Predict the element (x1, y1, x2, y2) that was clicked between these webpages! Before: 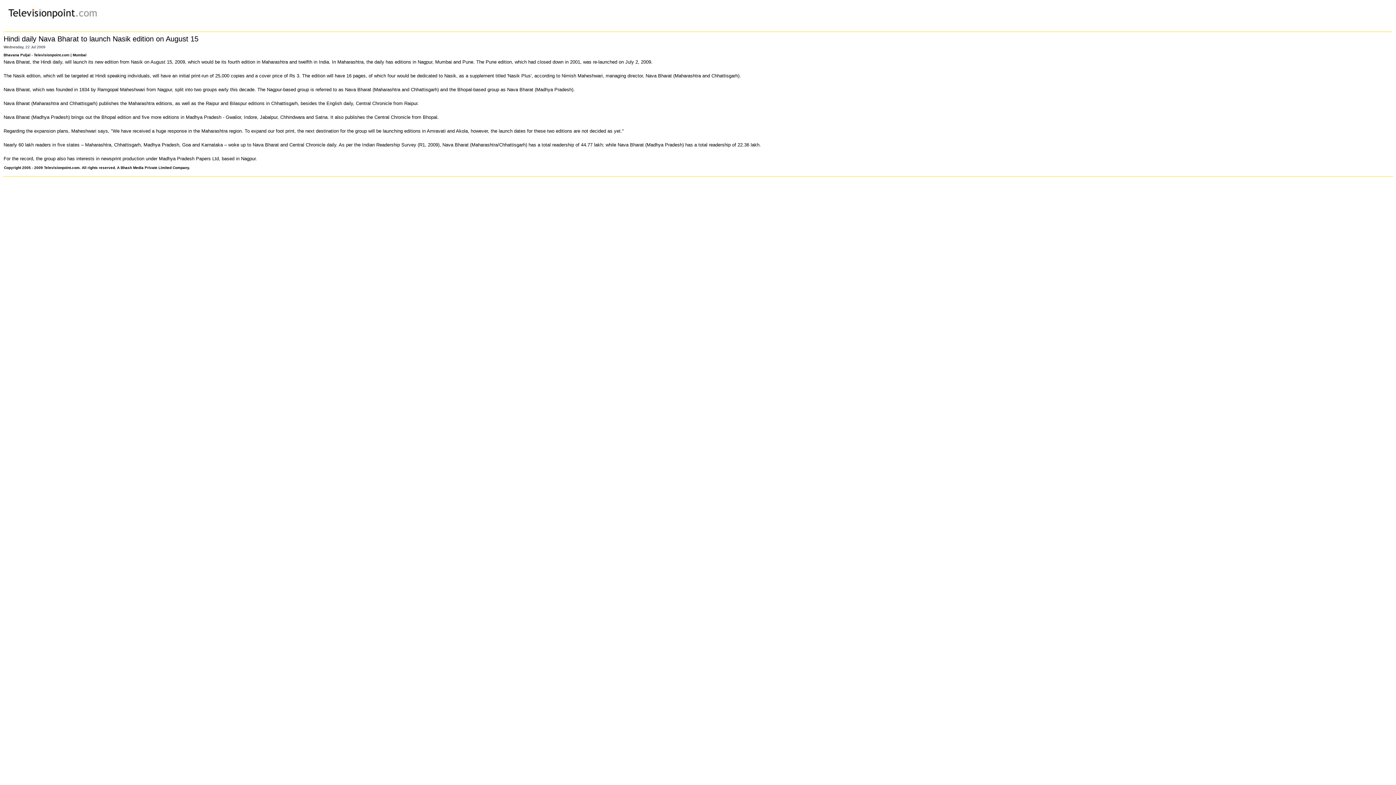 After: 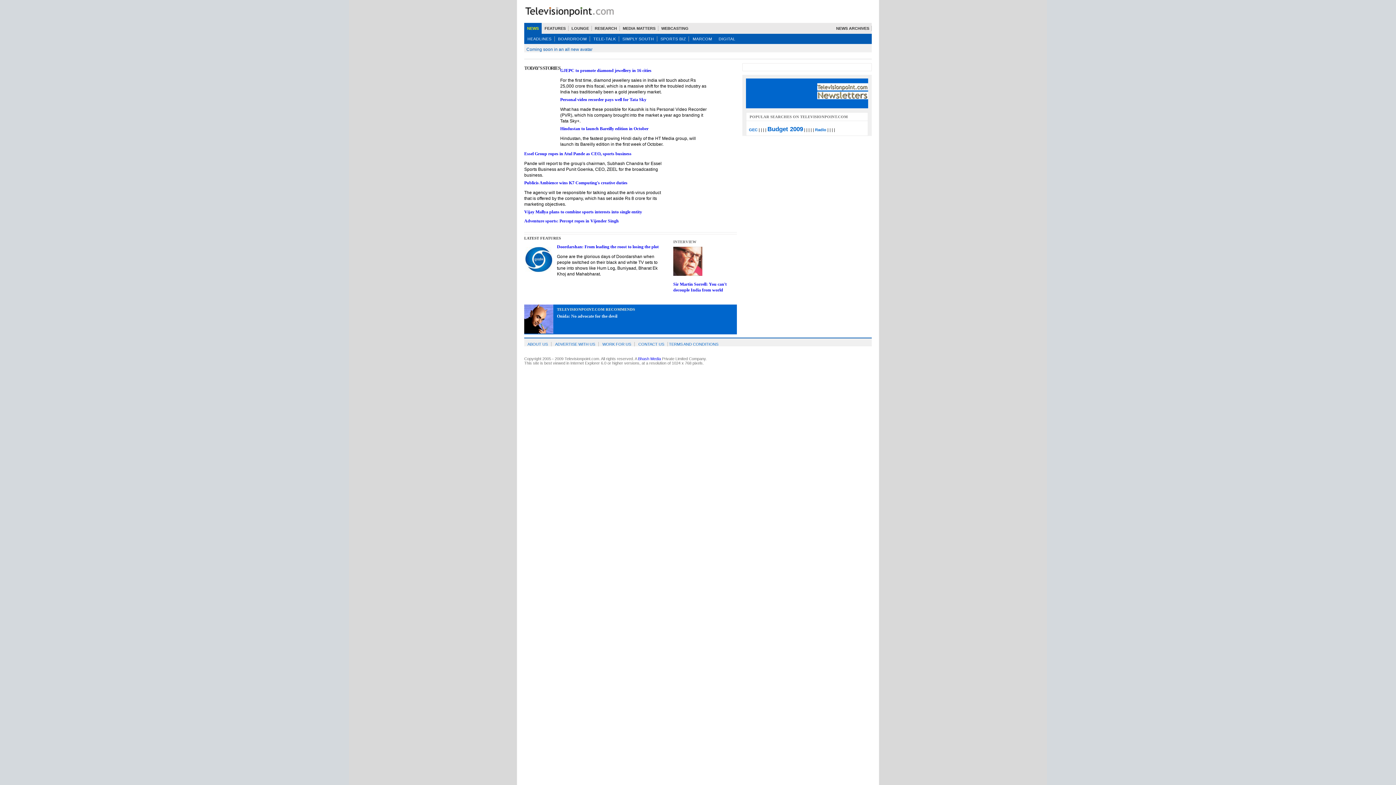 Action: bbox: (3, 18, 102, 25)